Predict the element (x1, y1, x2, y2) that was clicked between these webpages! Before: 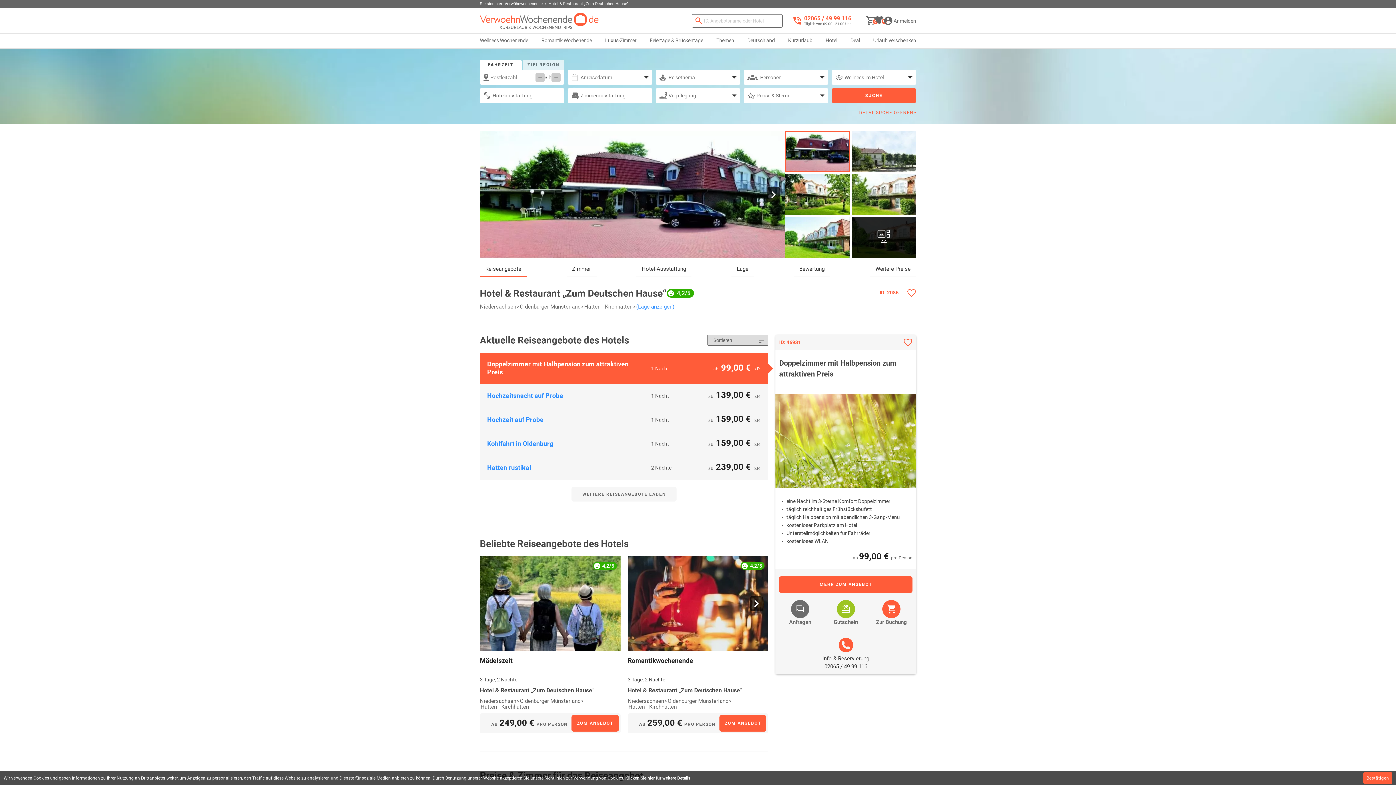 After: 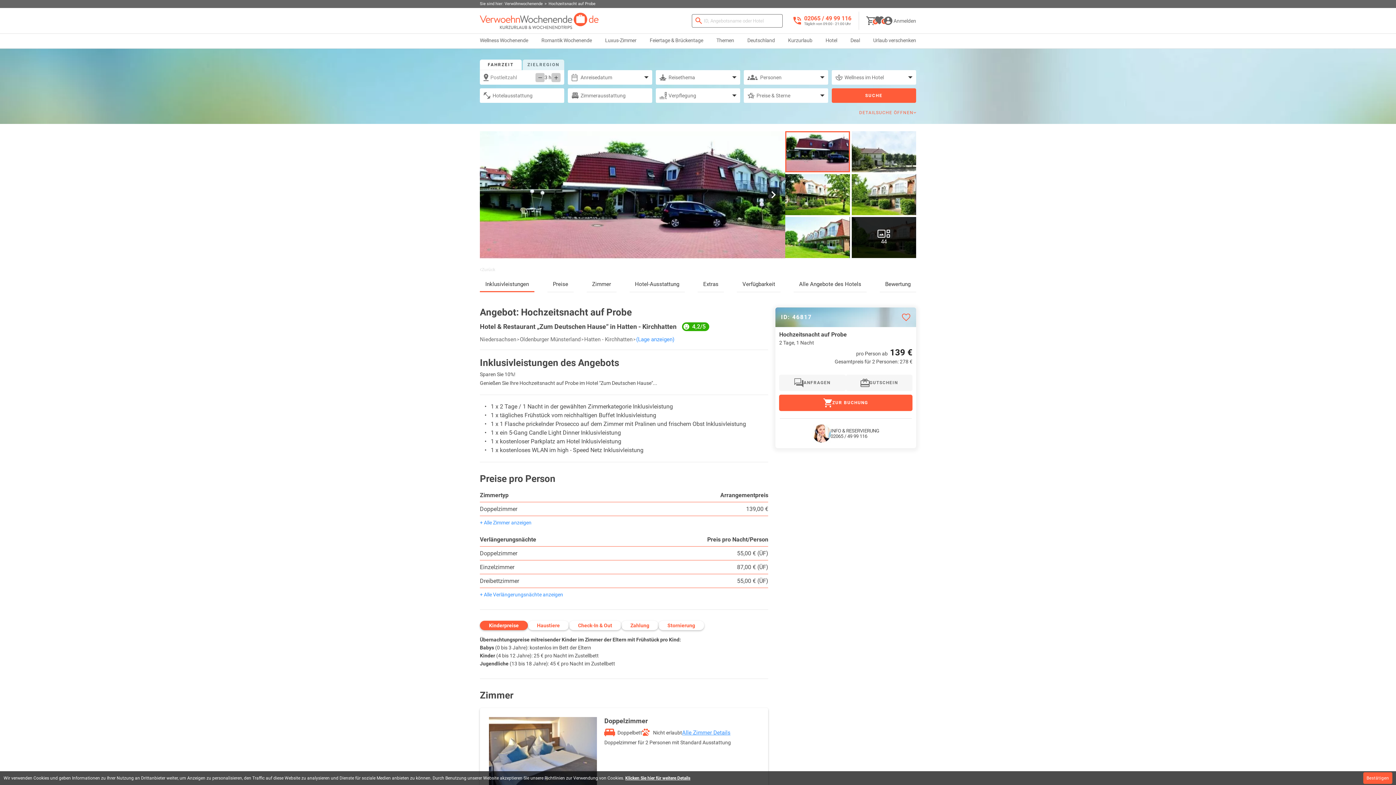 Action: bbox: (487, 391, 563, 399) label: Hochzeitsnacht auf Probe